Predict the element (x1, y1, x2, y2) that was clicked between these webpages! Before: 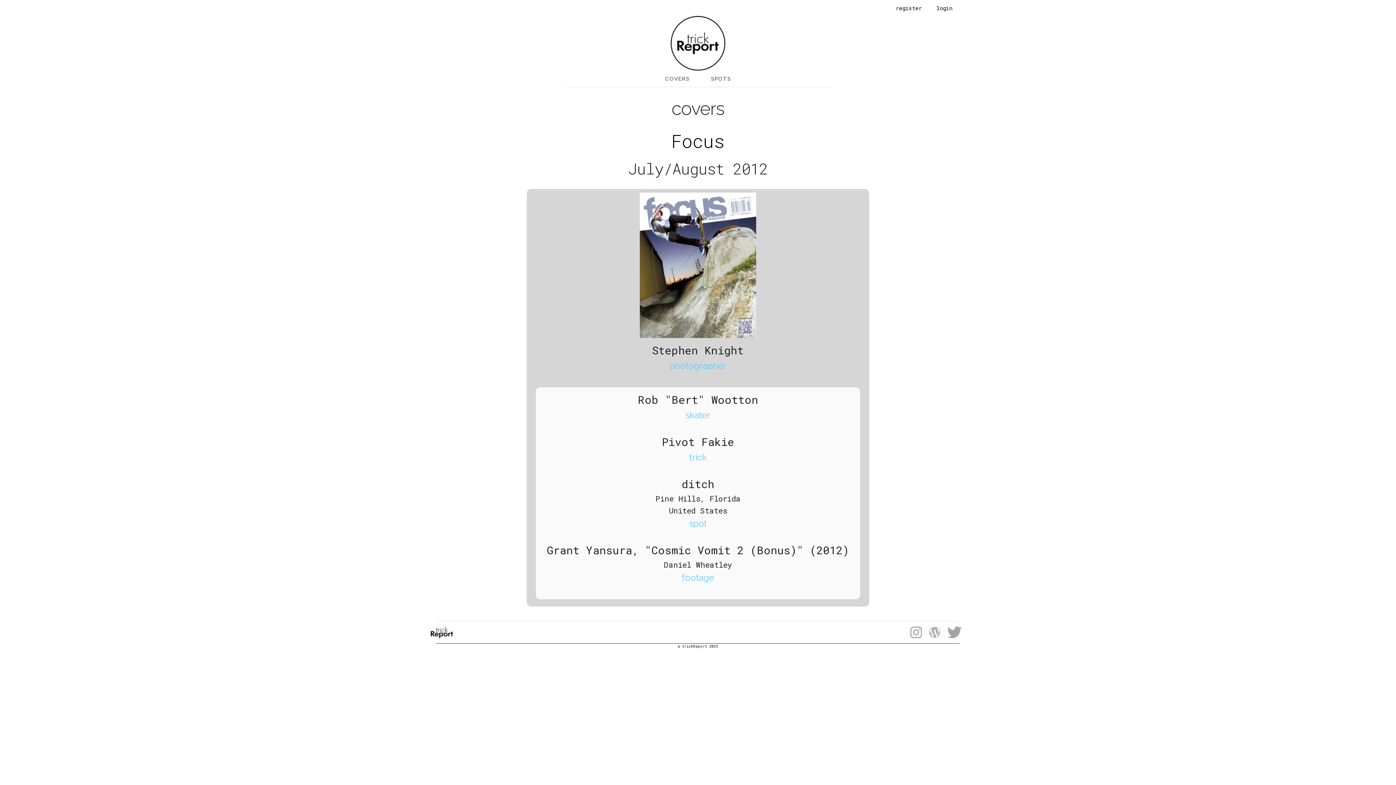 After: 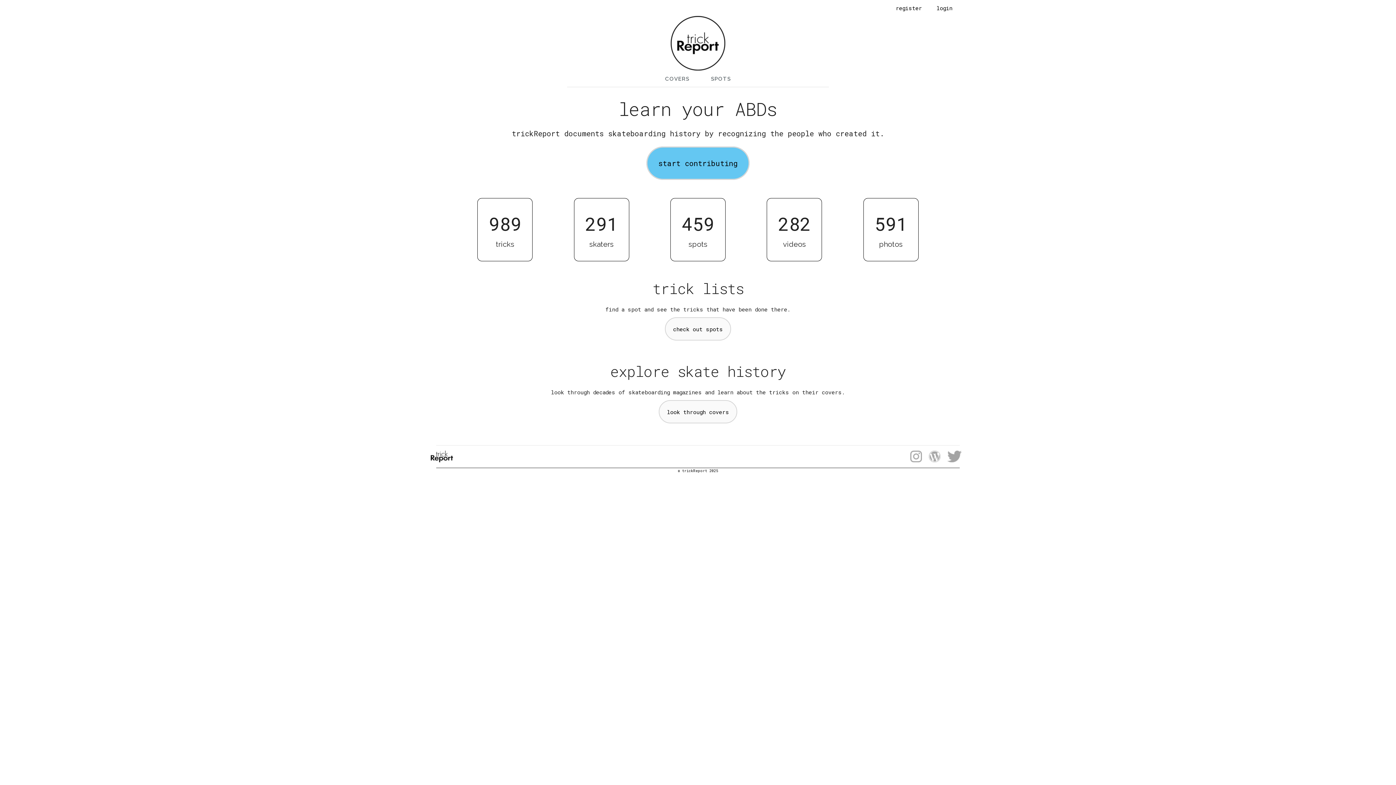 Action: bbox: (430, 628, 453, 635)